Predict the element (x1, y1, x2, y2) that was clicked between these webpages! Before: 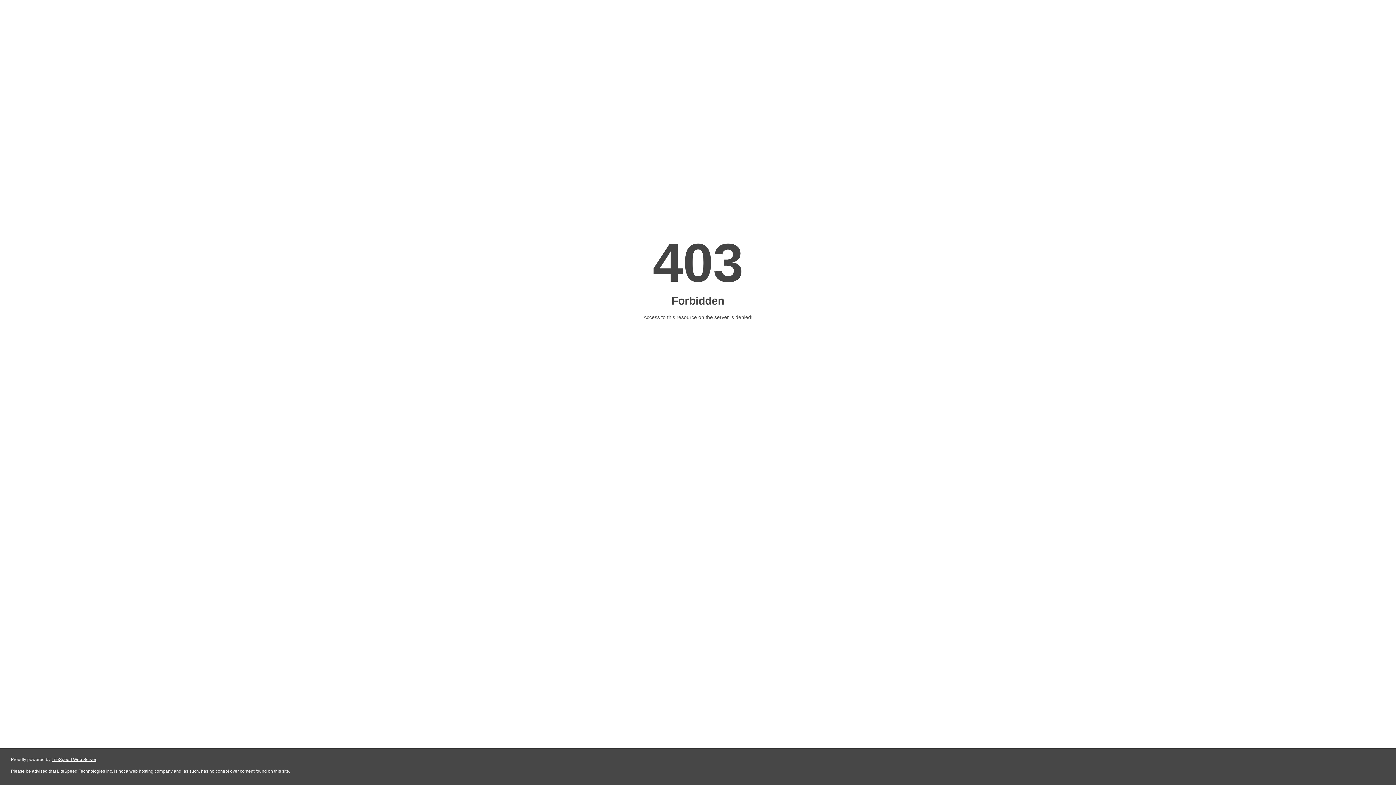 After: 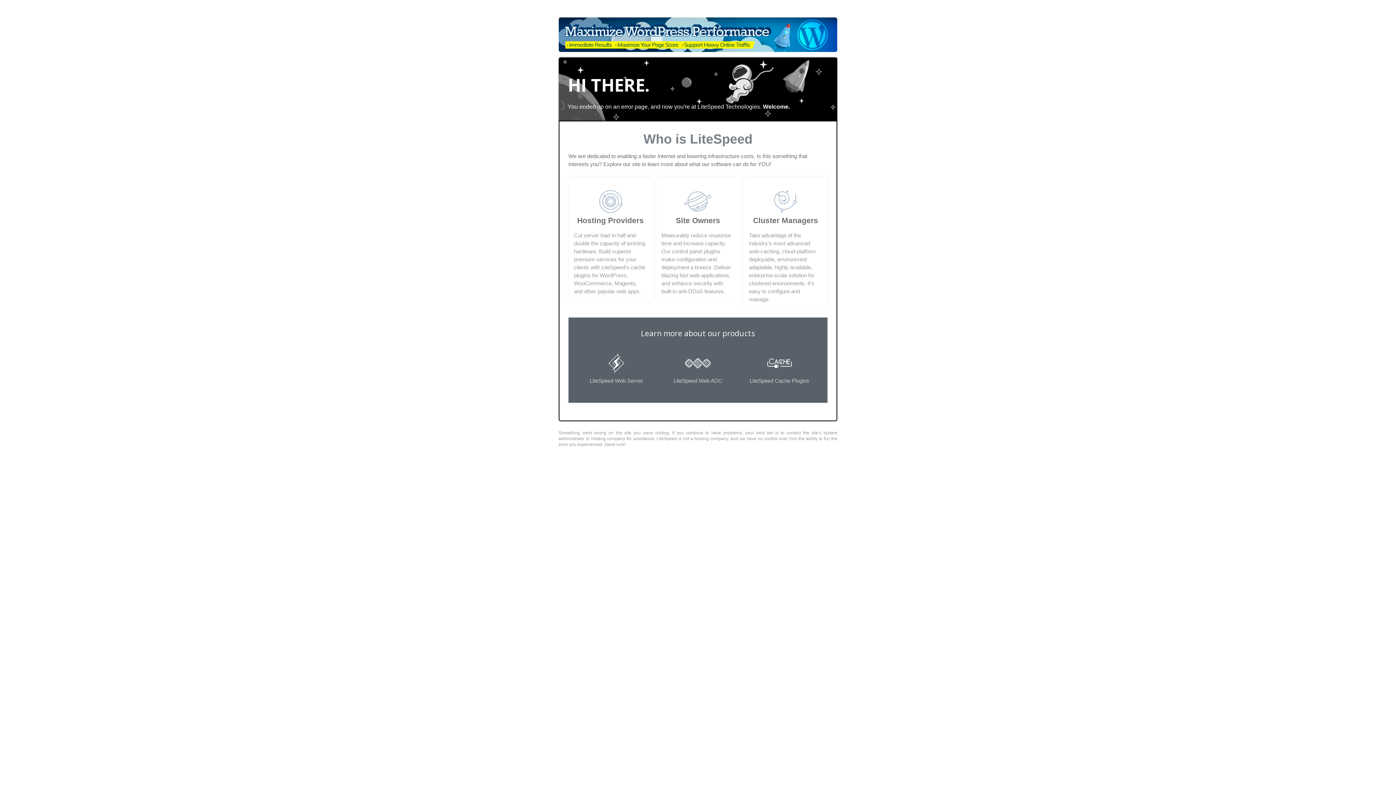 Action: bbox: (51, 757, 96, 762) label: LiteSpeed Web Server